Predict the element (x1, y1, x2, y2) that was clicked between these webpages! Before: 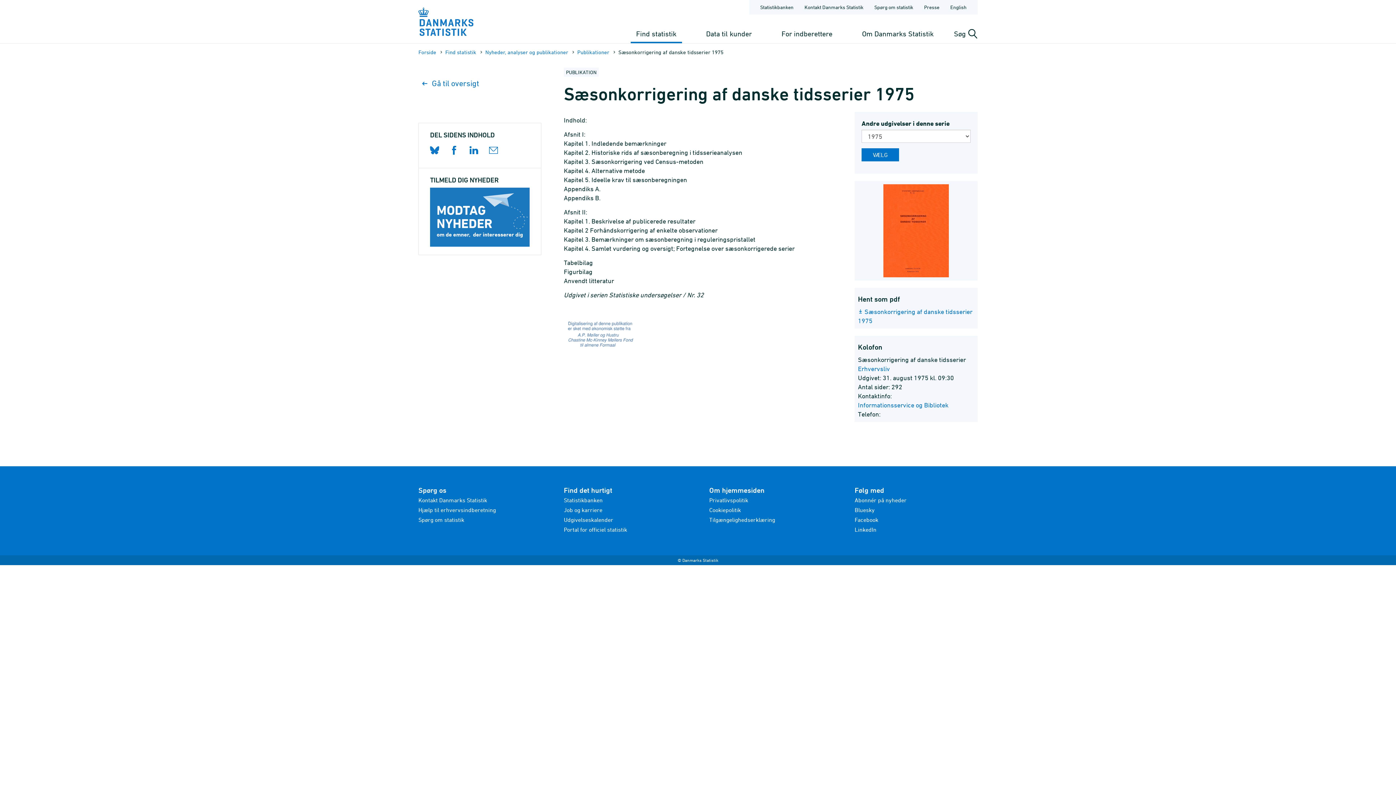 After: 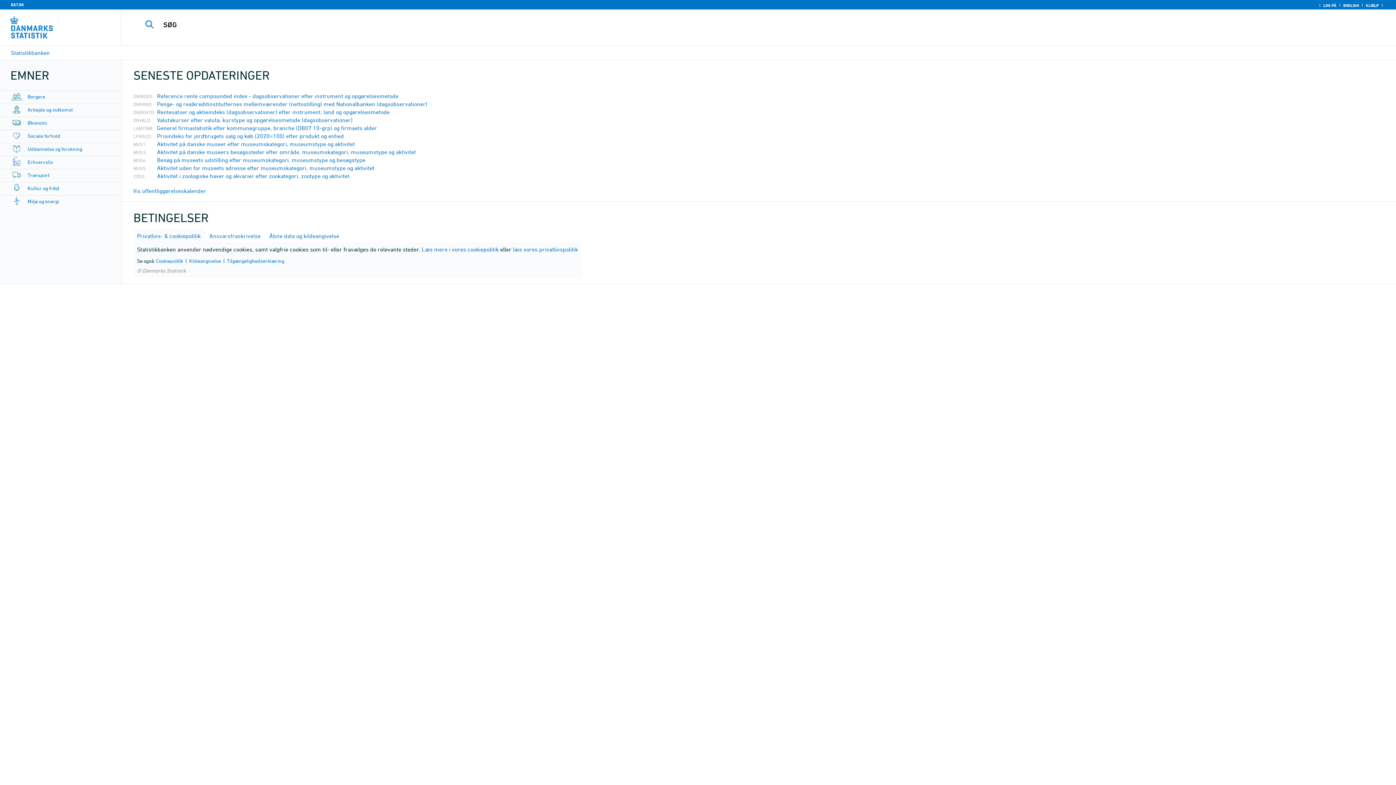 Action: label: Statistikbanken bbox: (756, 0, 797, 14)